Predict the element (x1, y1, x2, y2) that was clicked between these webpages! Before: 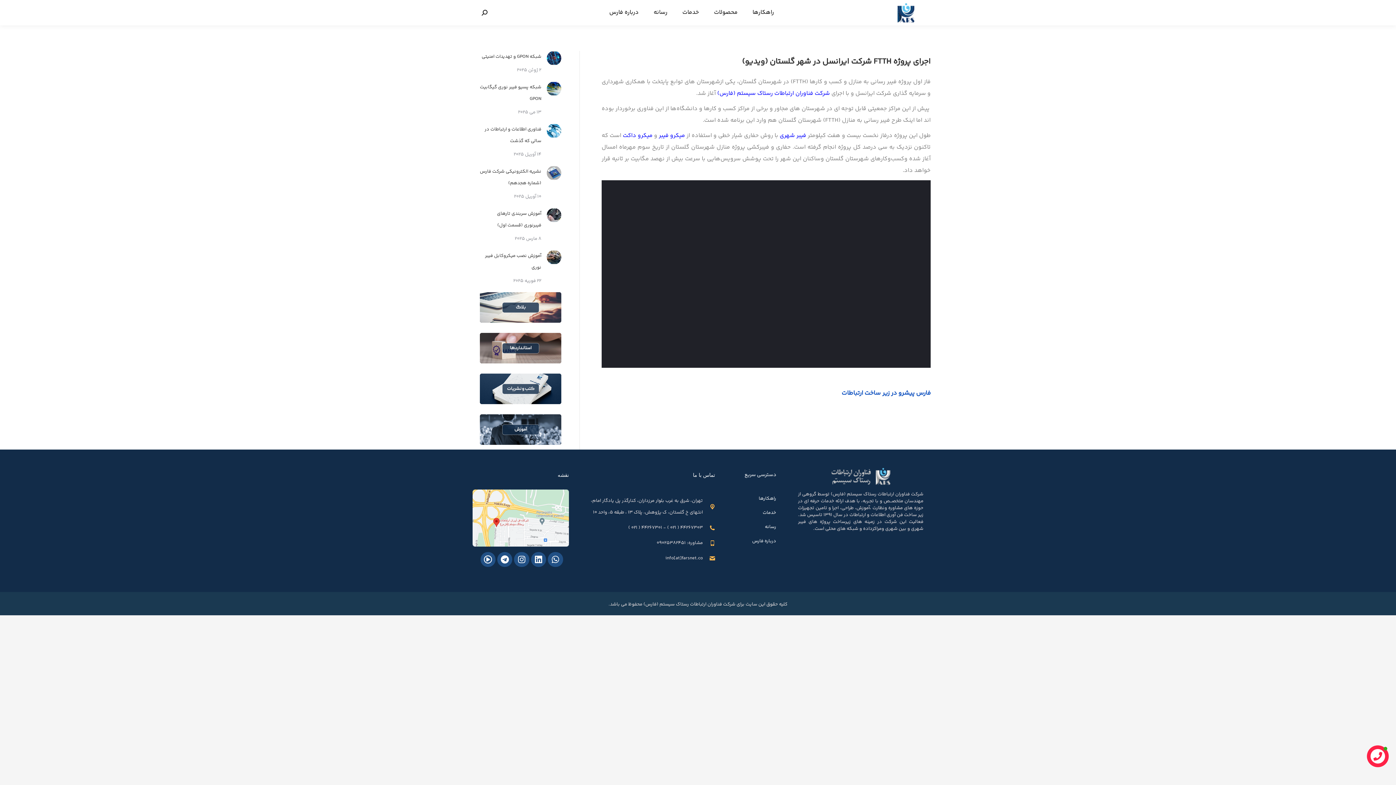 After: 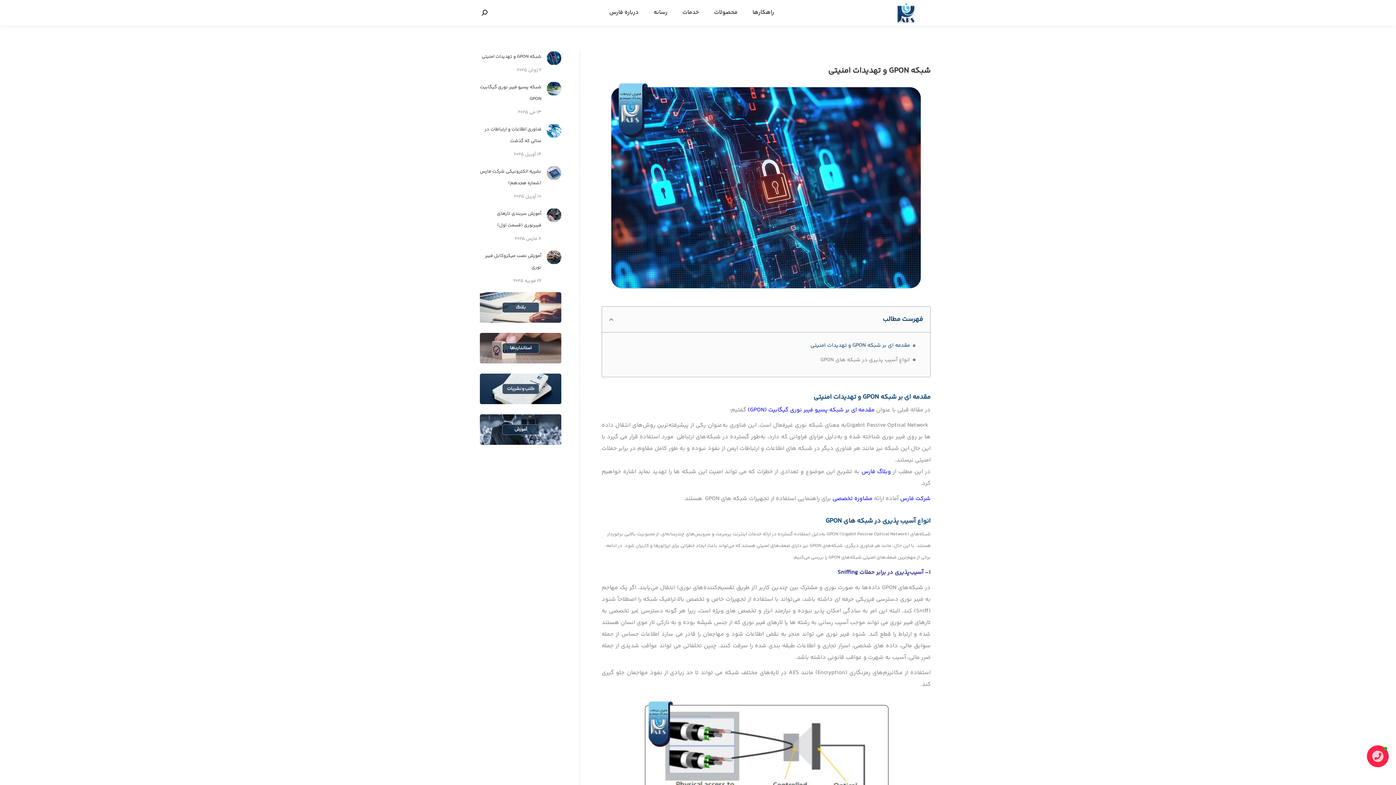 Action: label: شبکه GPON و تهدیدات امنیتی bbox: (481, 50, 541, 62)